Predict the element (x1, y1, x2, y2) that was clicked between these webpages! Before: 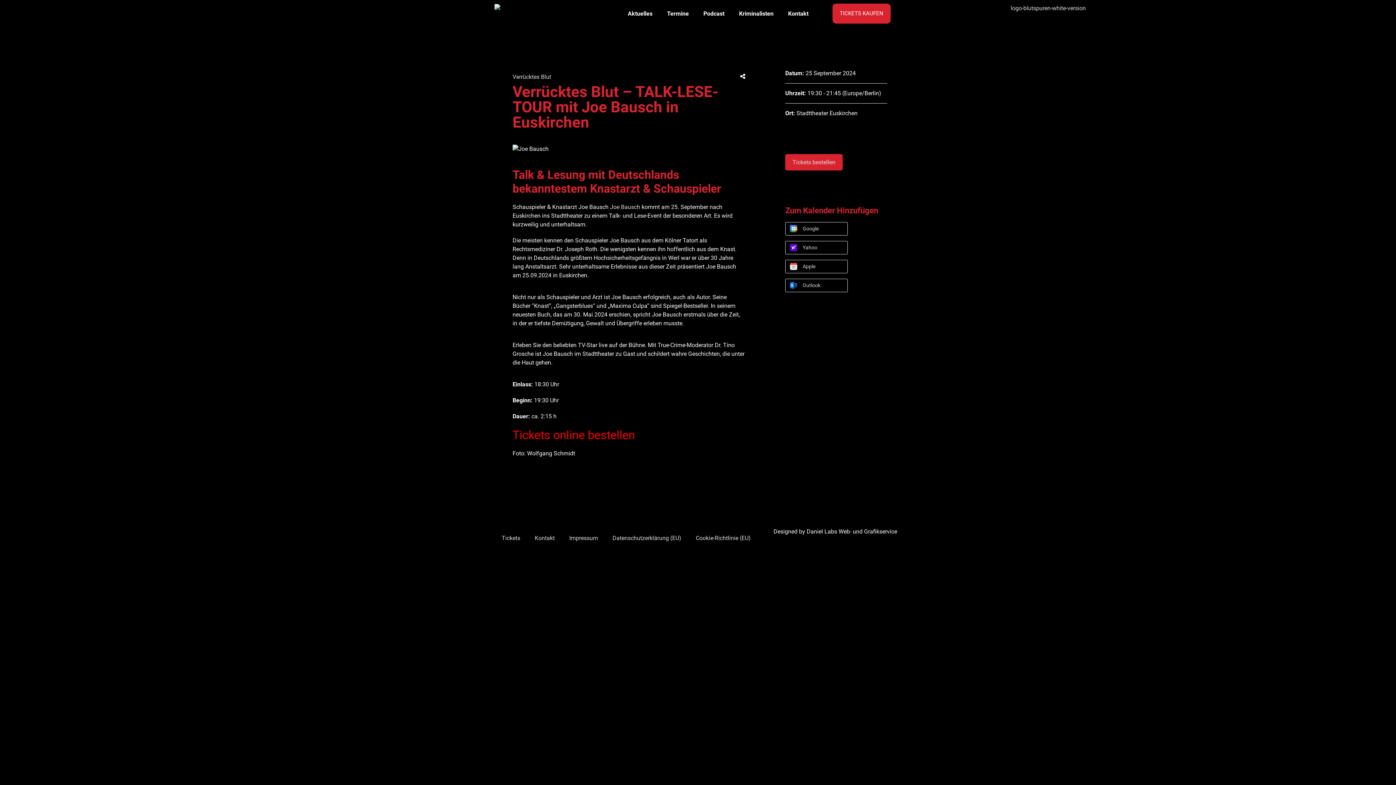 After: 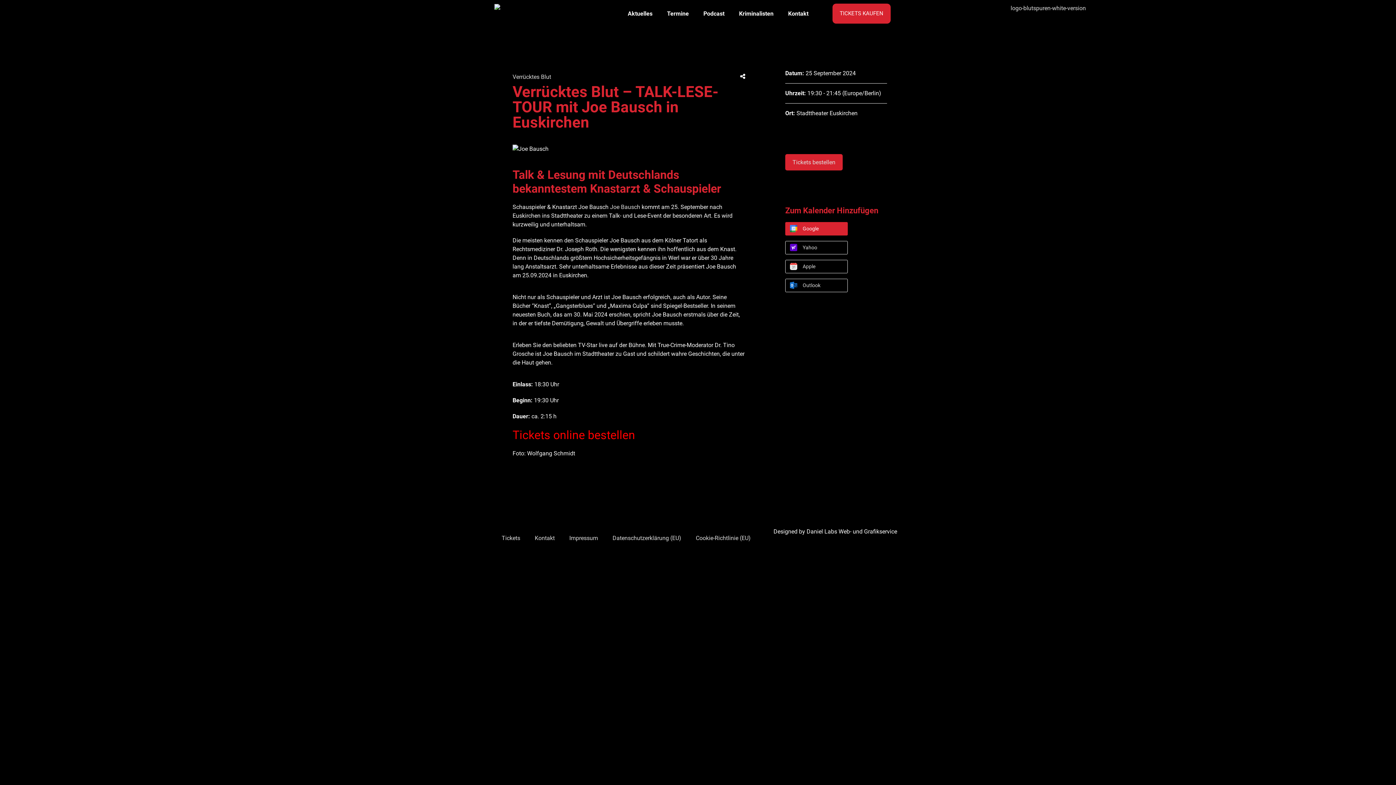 Action: bbox: (785, 222, 848, 235) label: Google